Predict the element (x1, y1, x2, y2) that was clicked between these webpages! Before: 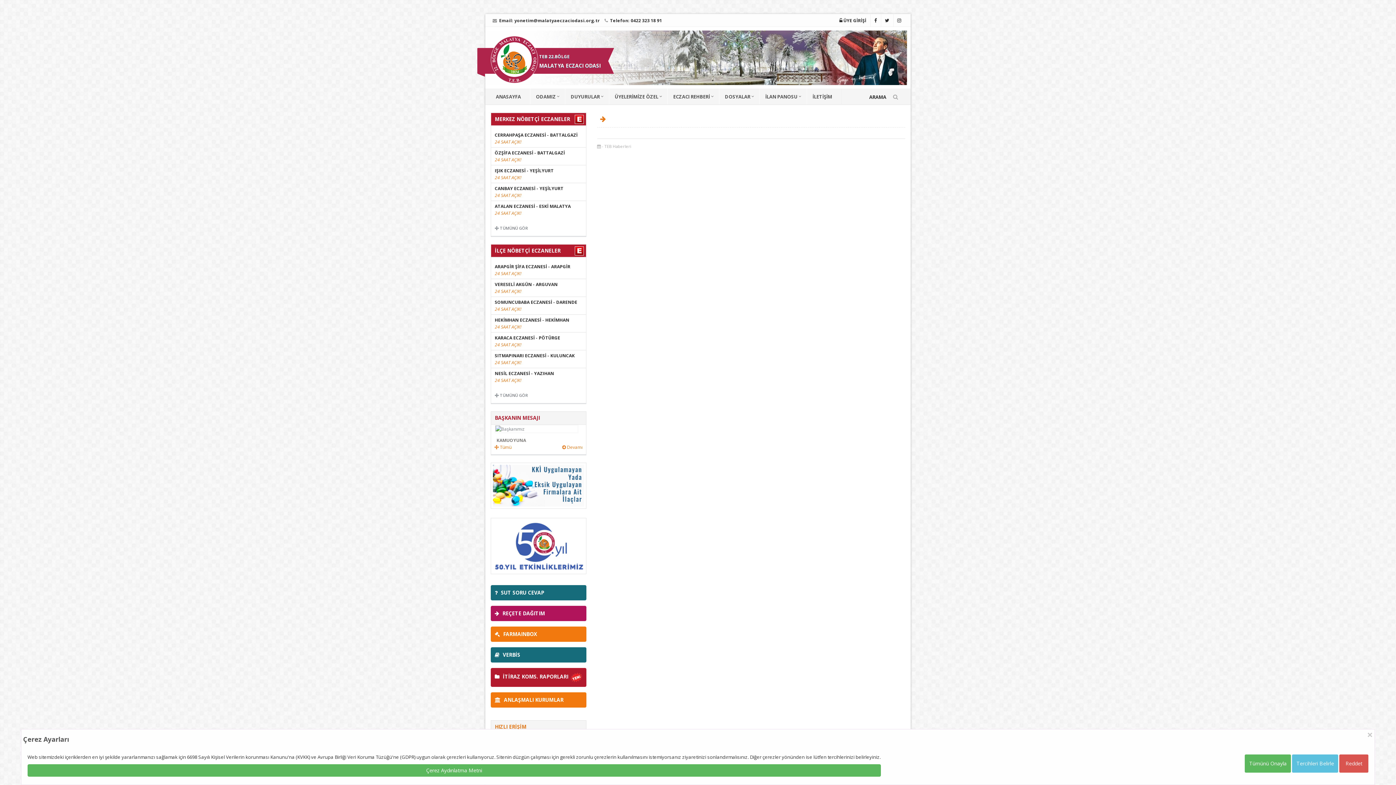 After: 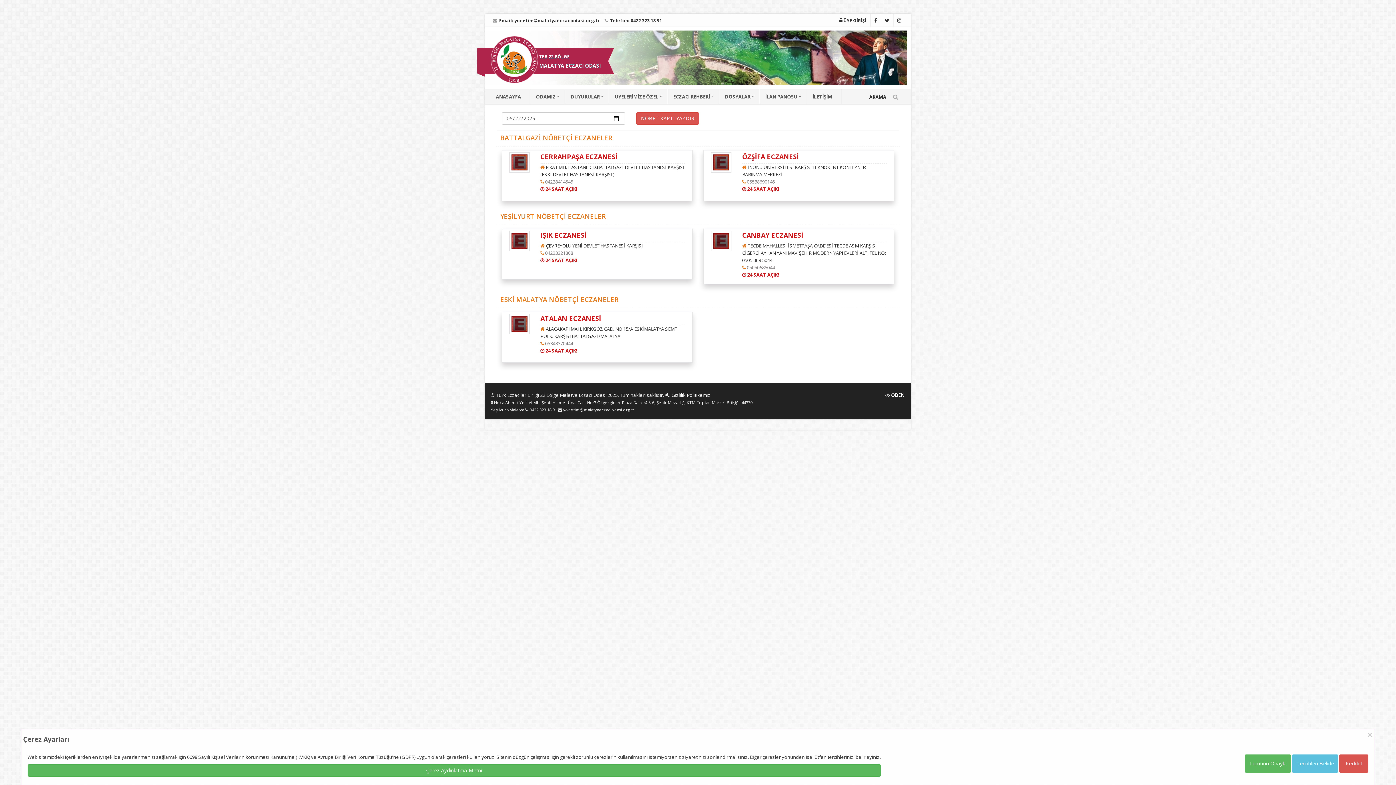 Action: label: MERKEZ NÖBETÇİ ECZANELER bbox: (491, 113, 586, 126)